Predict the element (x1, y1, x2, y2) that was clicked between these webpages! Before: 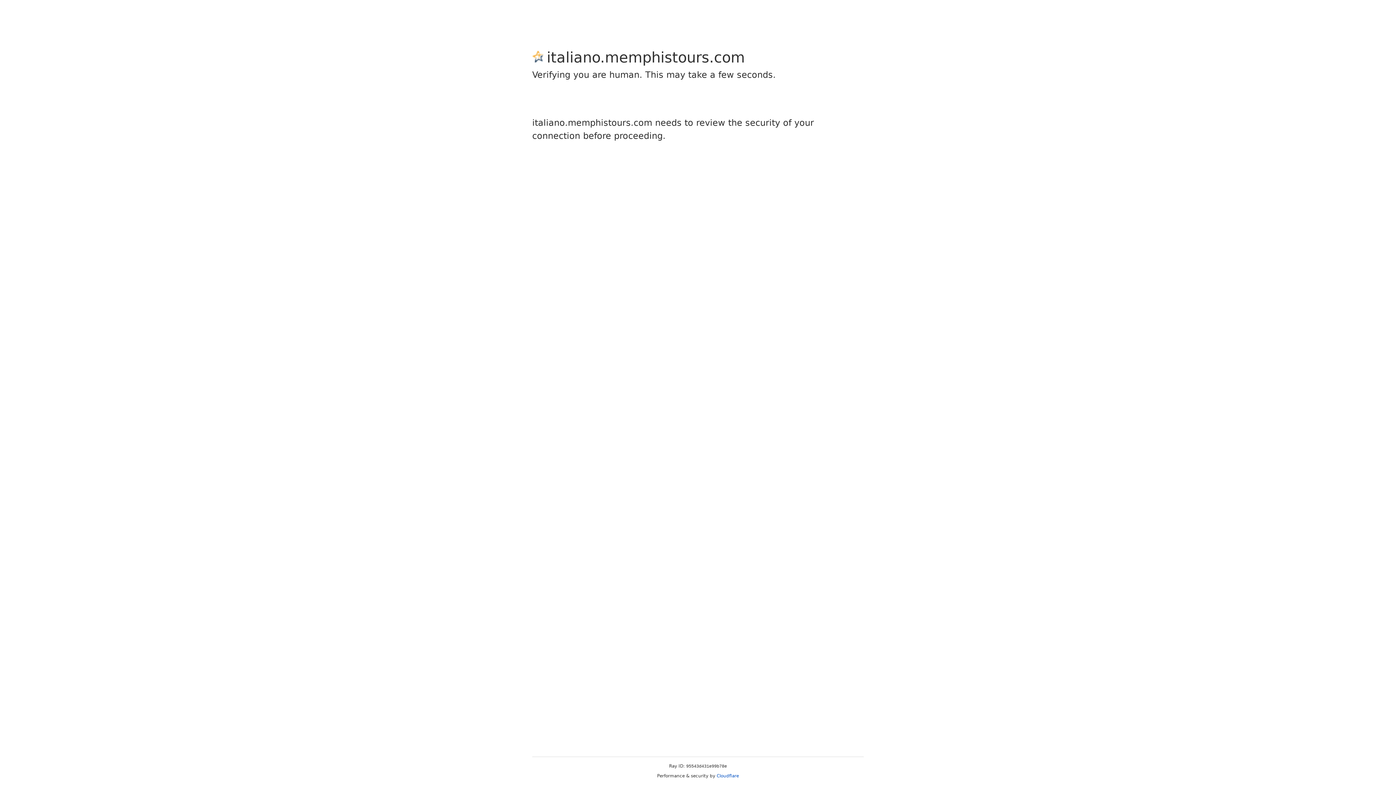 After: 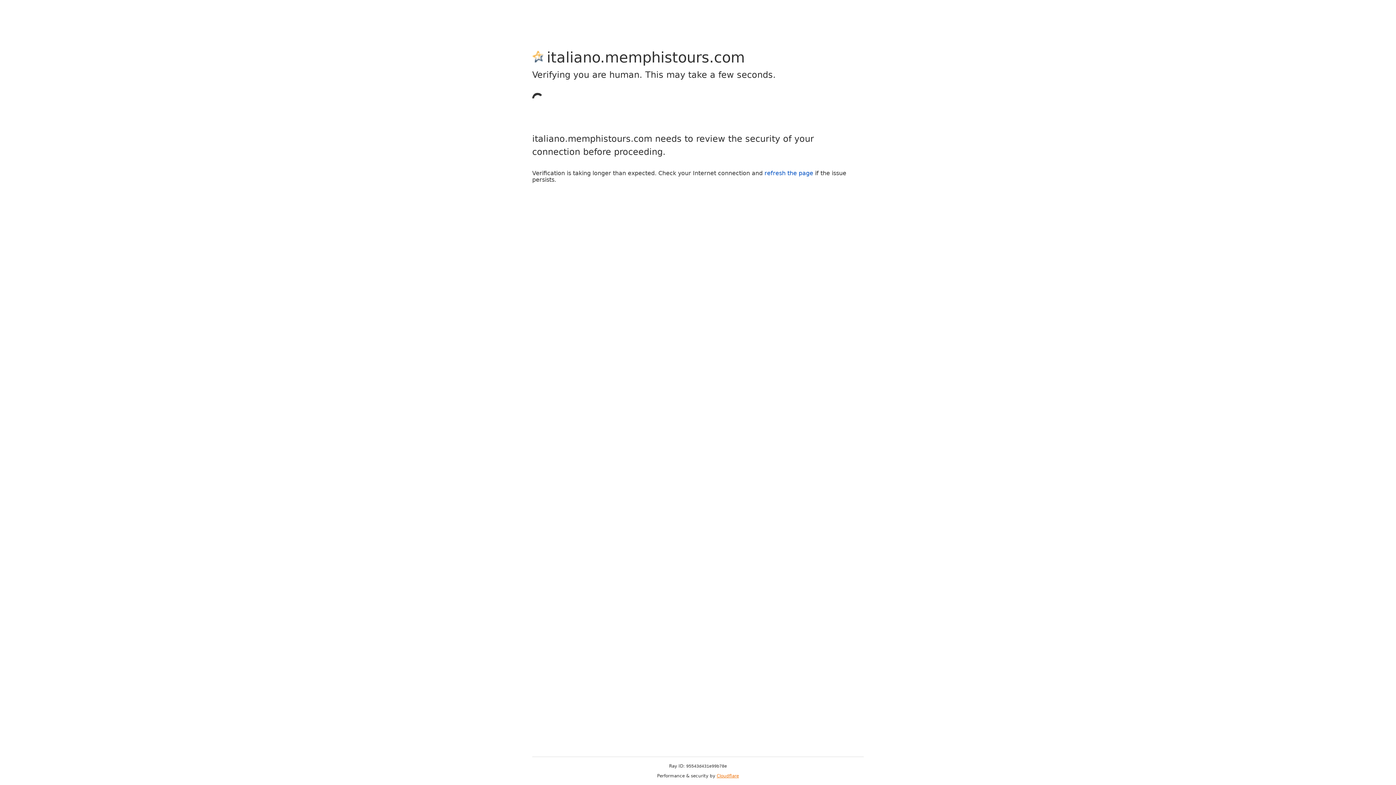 Action: label: Cloudflare bbox: (716, 773, 739, 778)